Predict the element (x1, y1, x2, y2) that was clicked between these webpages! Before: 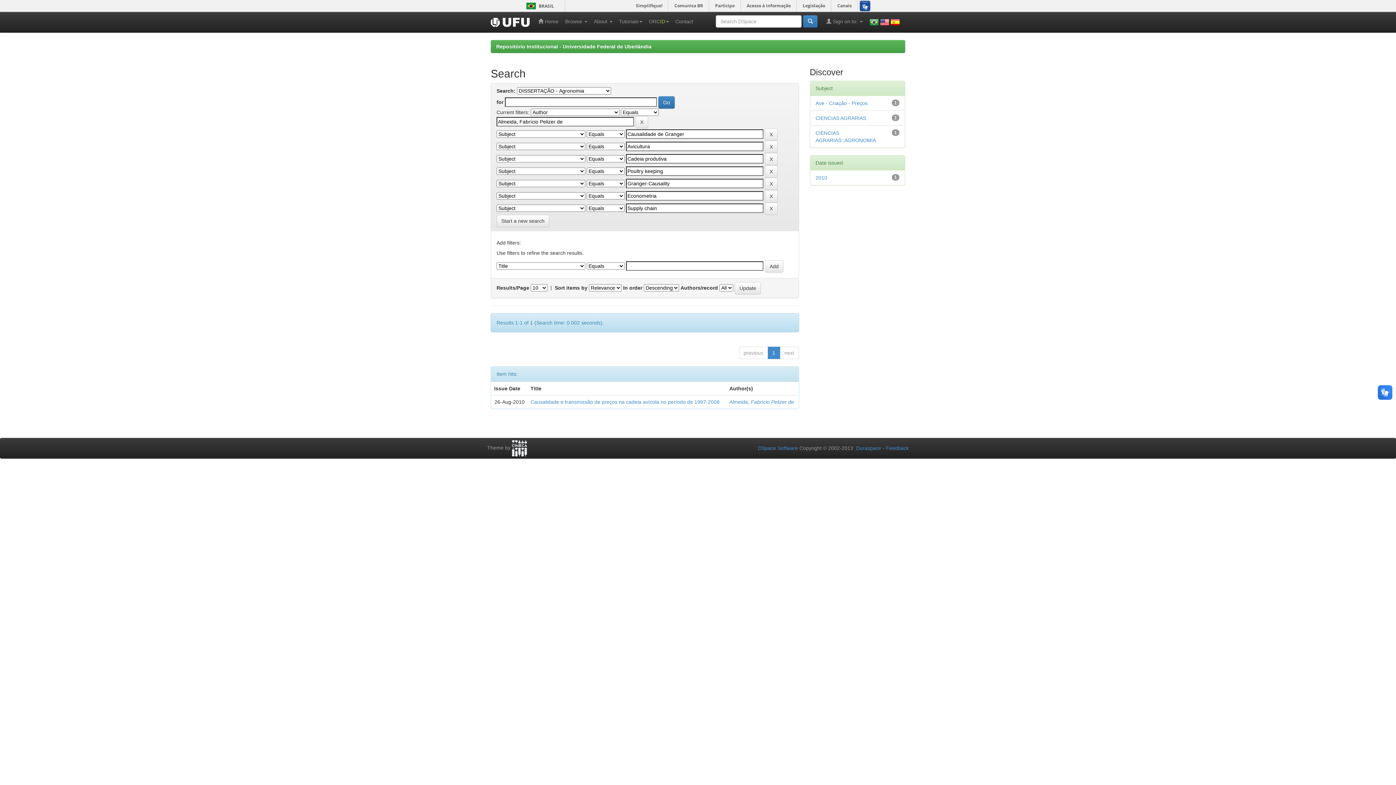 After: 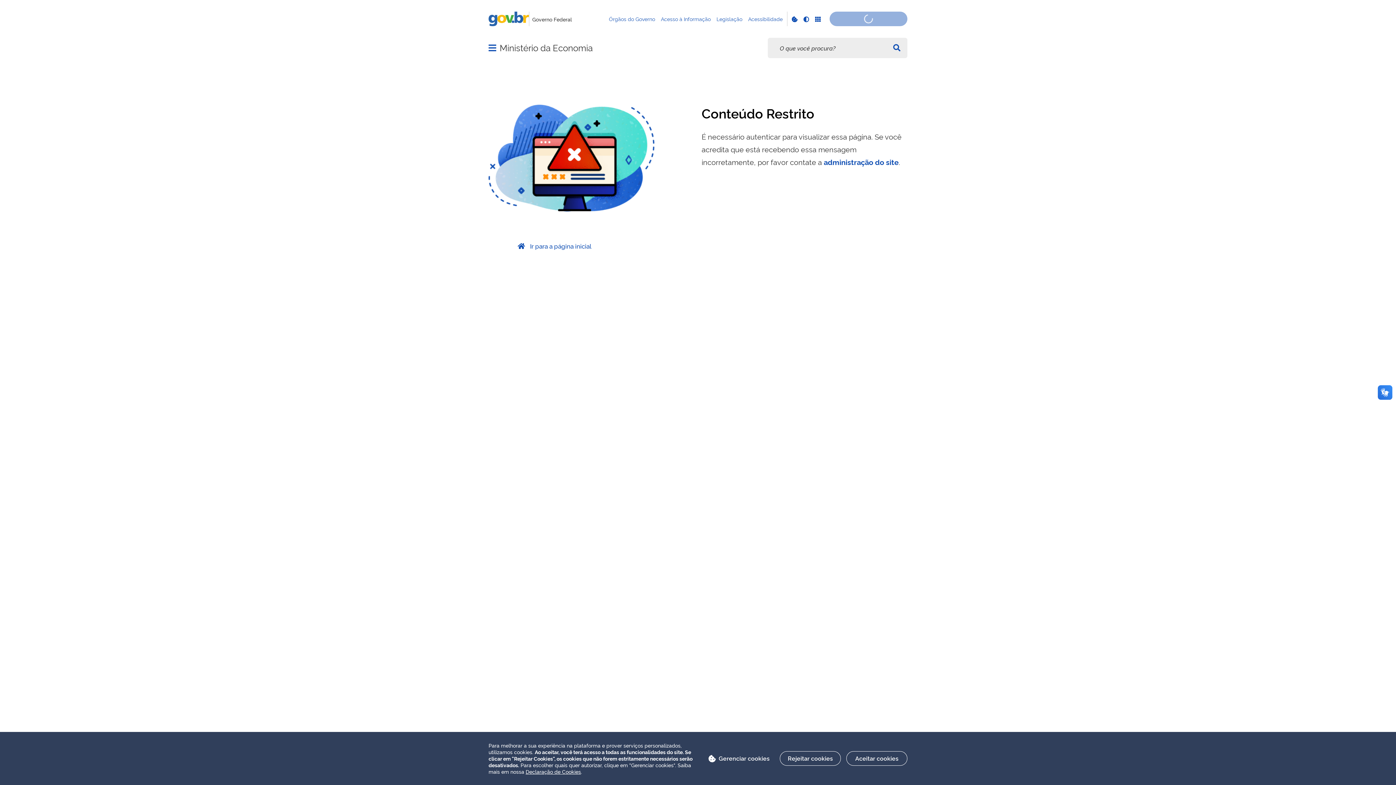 Action: bbox: (631, 0, 668, 11) label: Simplifique!